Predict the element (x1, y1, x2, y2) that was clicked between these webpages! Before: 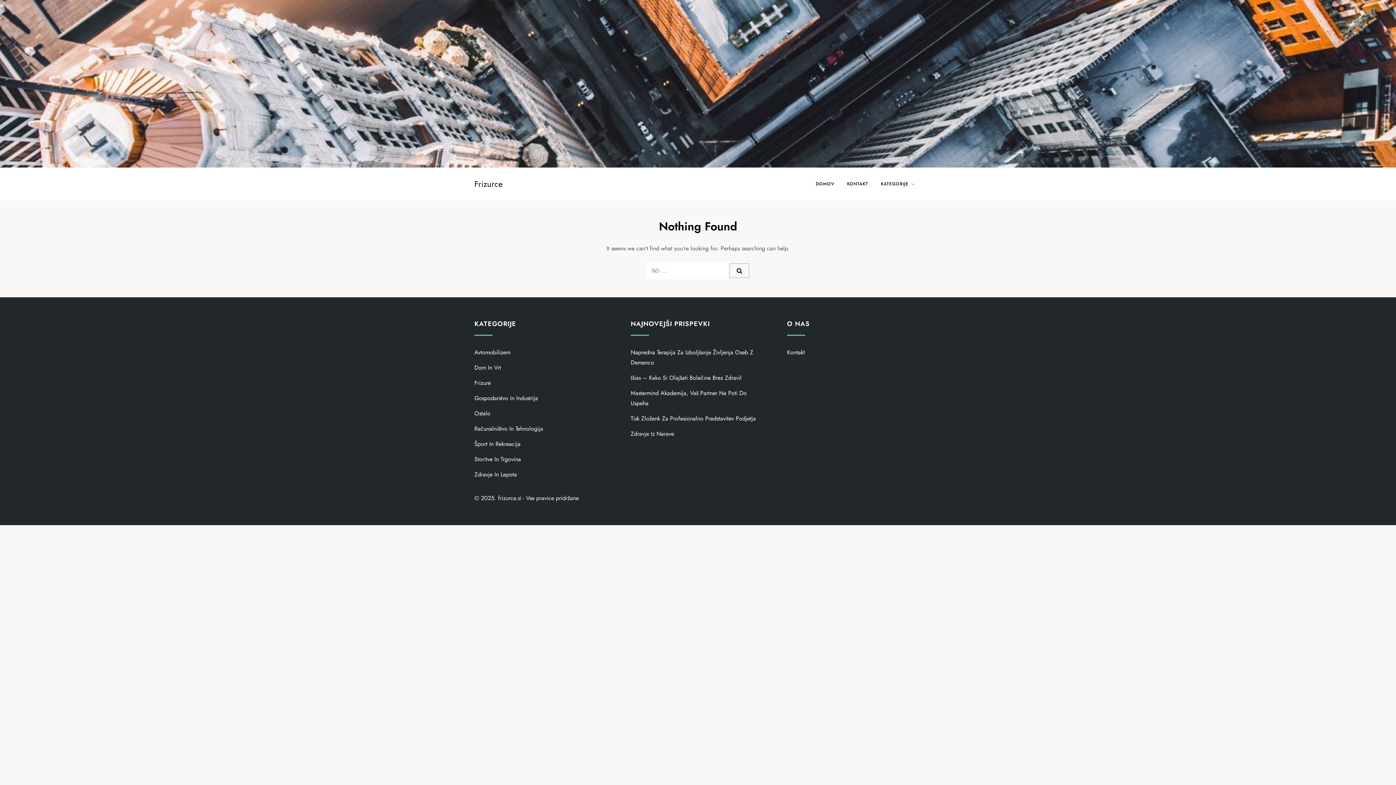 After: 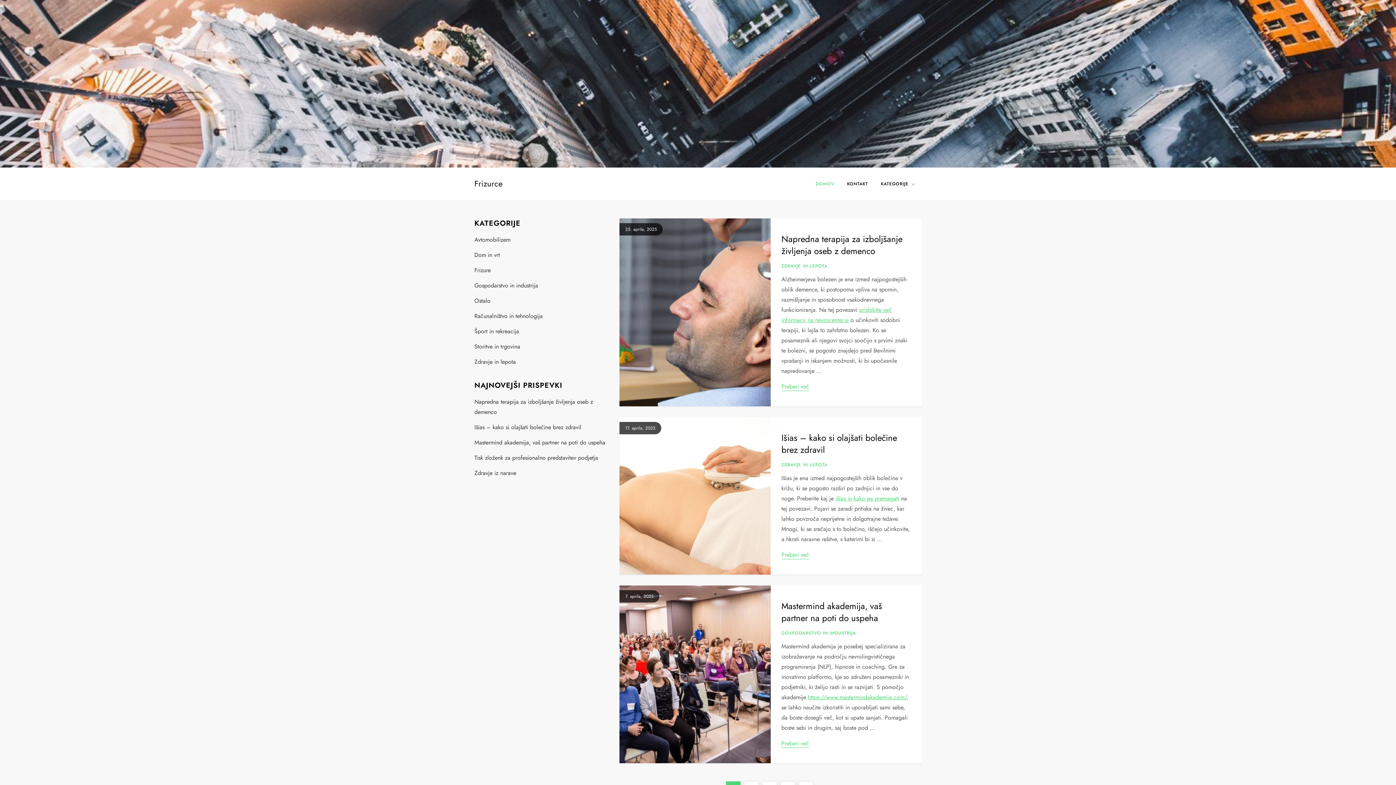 Action: label: Frizurce bbox: (474, 178, 502, 189)